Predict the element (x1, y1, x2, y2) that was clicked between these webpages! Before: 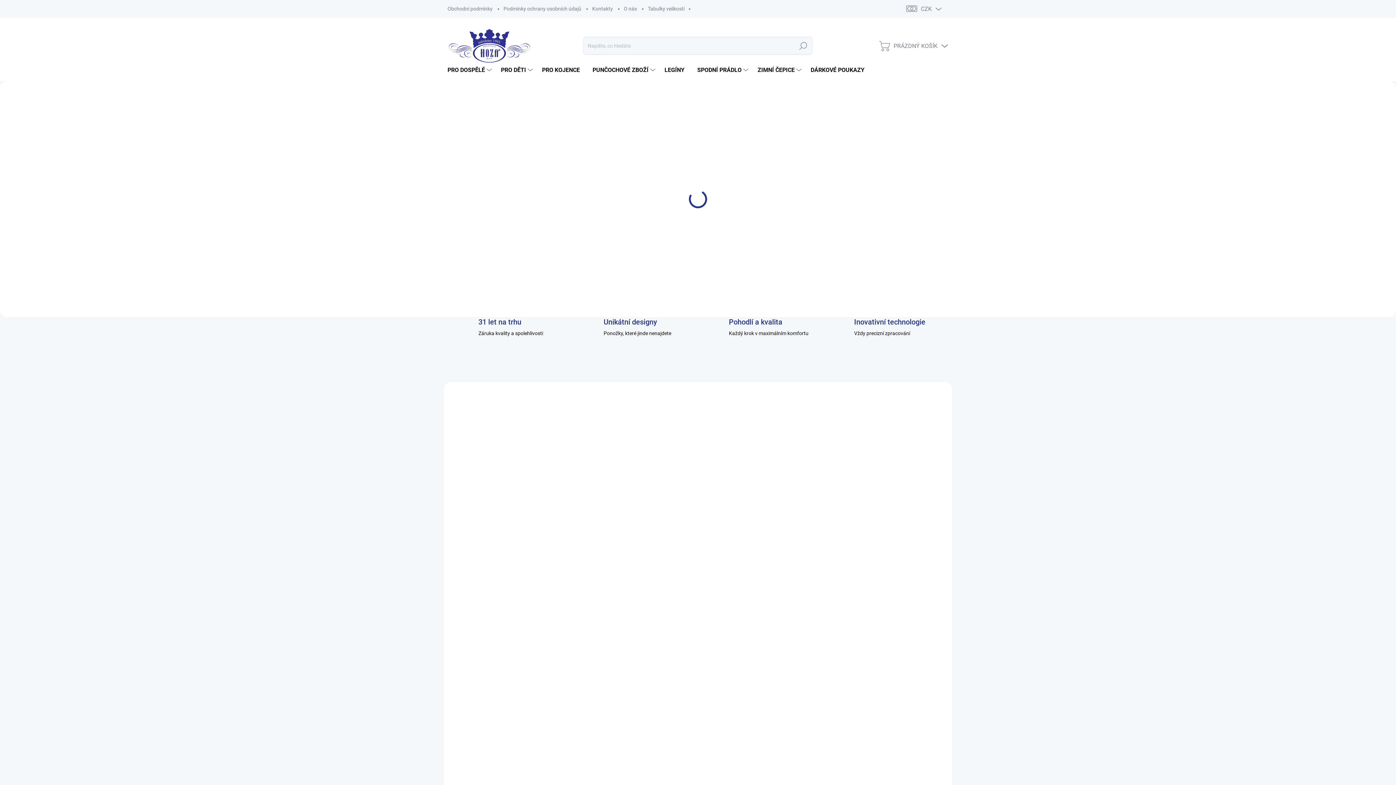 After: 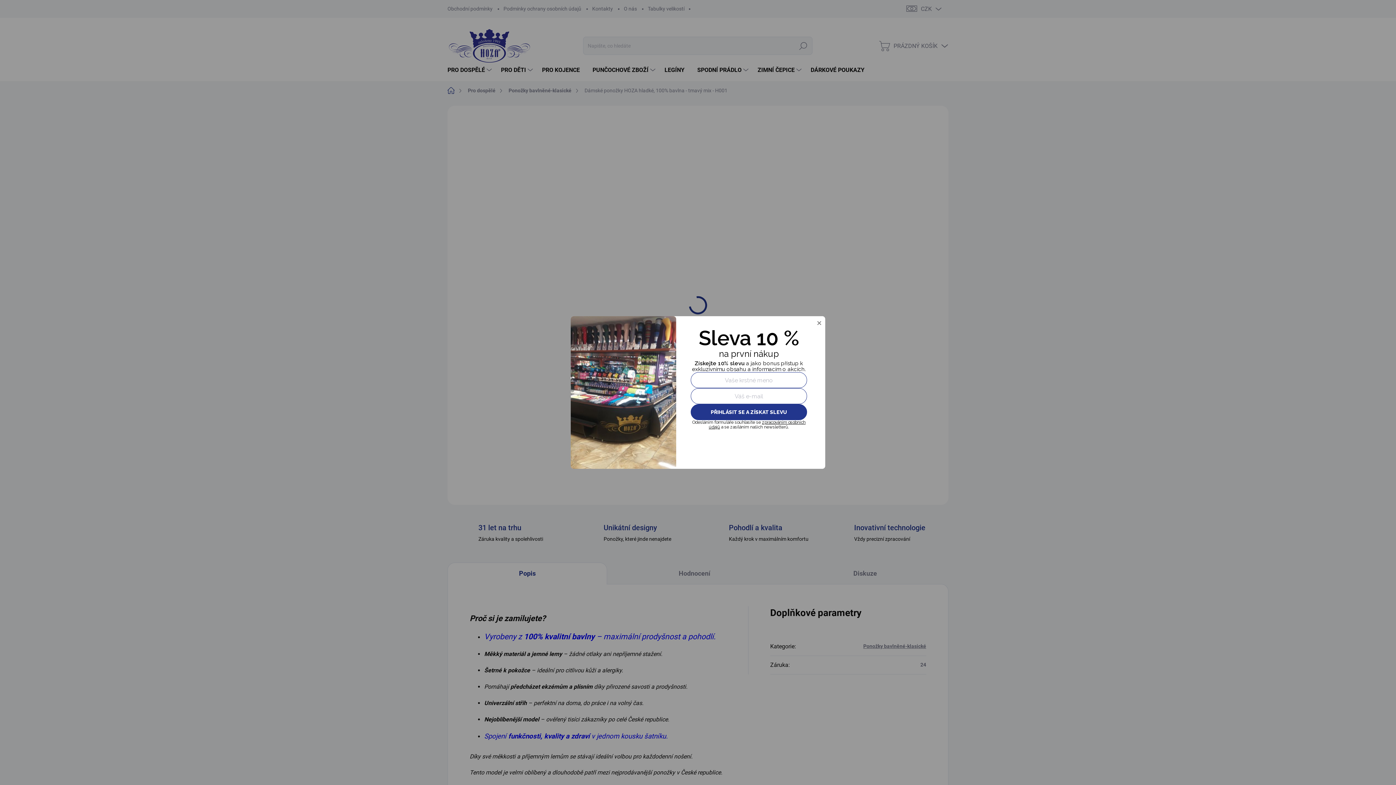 Action: bbox: (909, 544, 937, 562) label: Detail